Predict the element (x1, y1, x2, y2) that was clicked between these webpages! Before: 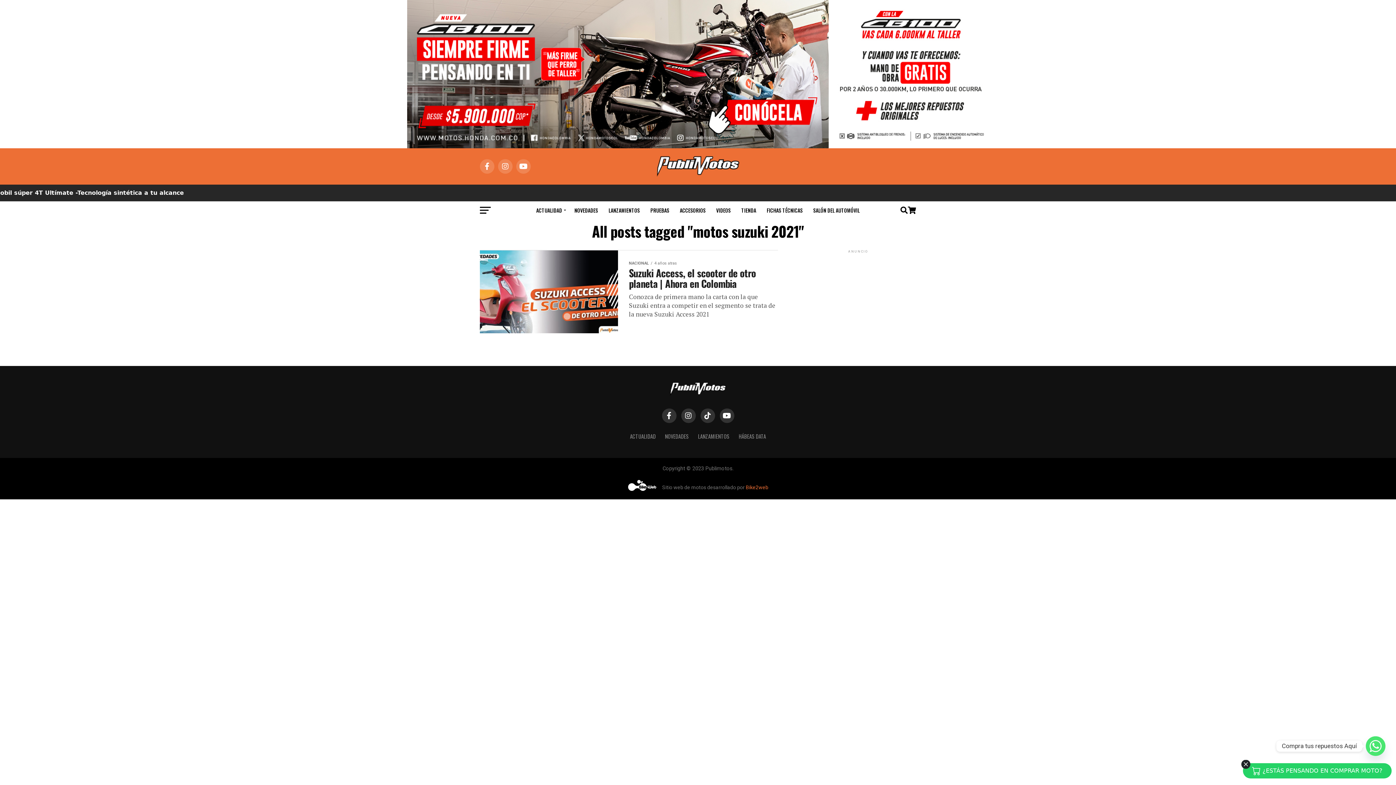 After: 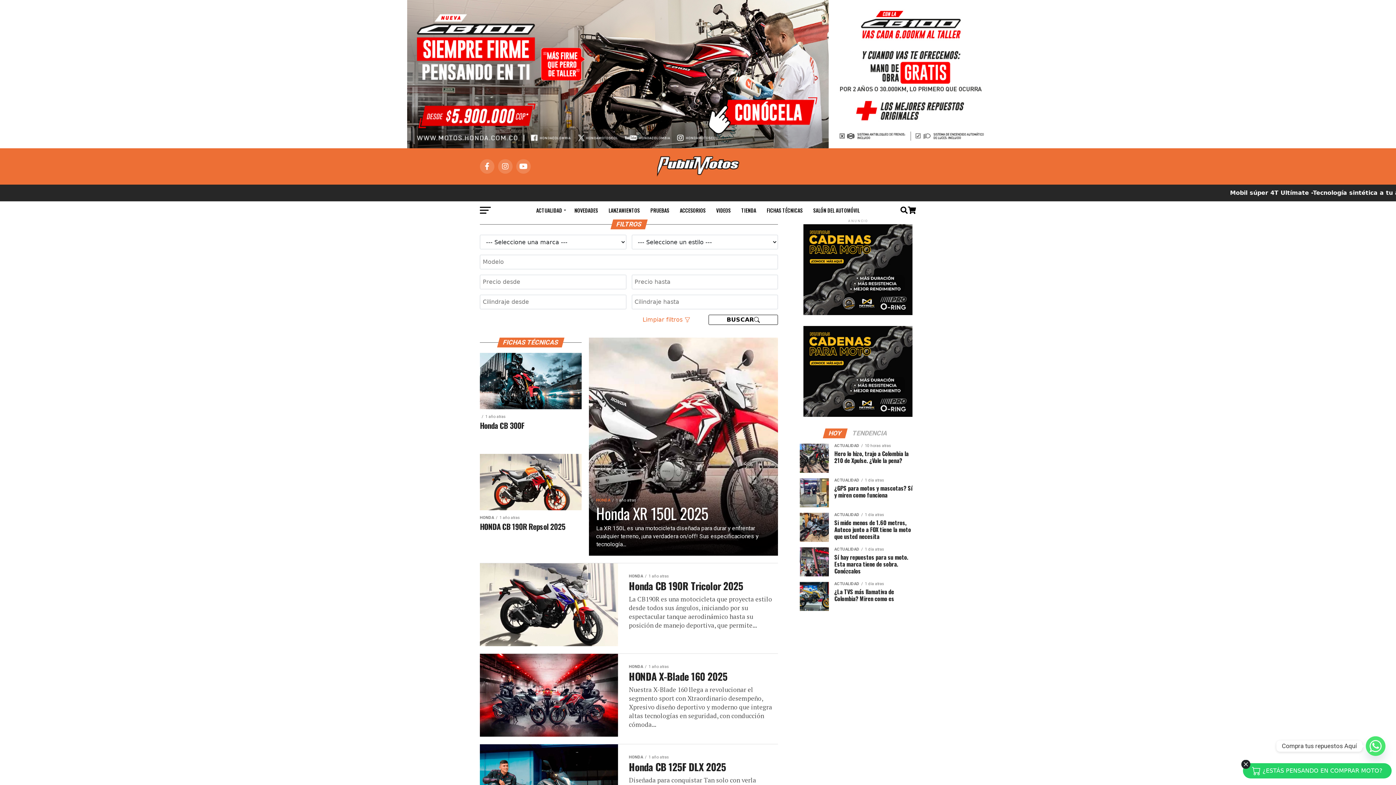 Action: bbox: (762, 201, 807, 219) label: FICHAS TÉCNICAS